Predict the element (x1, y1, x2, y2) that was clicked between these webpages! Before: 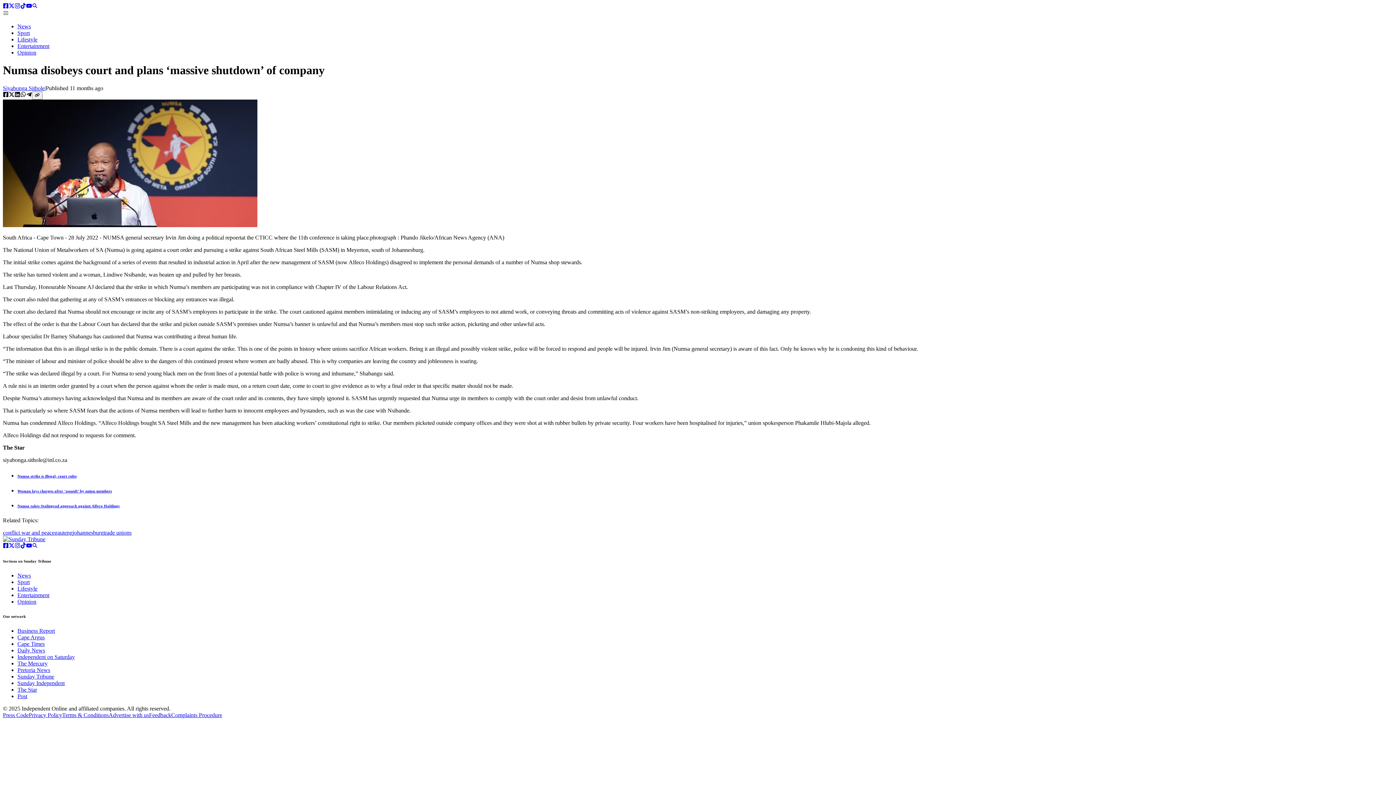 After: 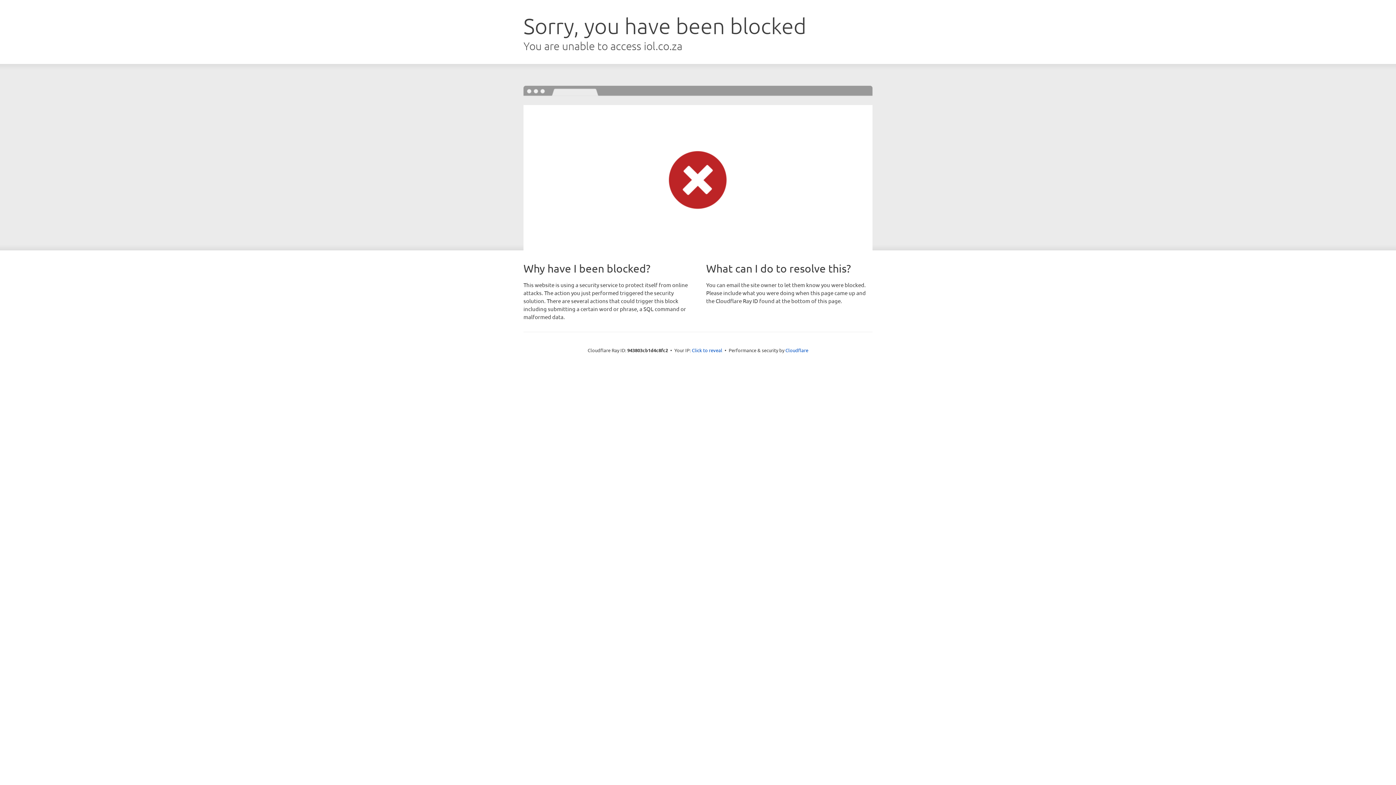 Action: bbox: (17, 489, 112, 493) label: Woman lays charges after ‘assault’ by union members